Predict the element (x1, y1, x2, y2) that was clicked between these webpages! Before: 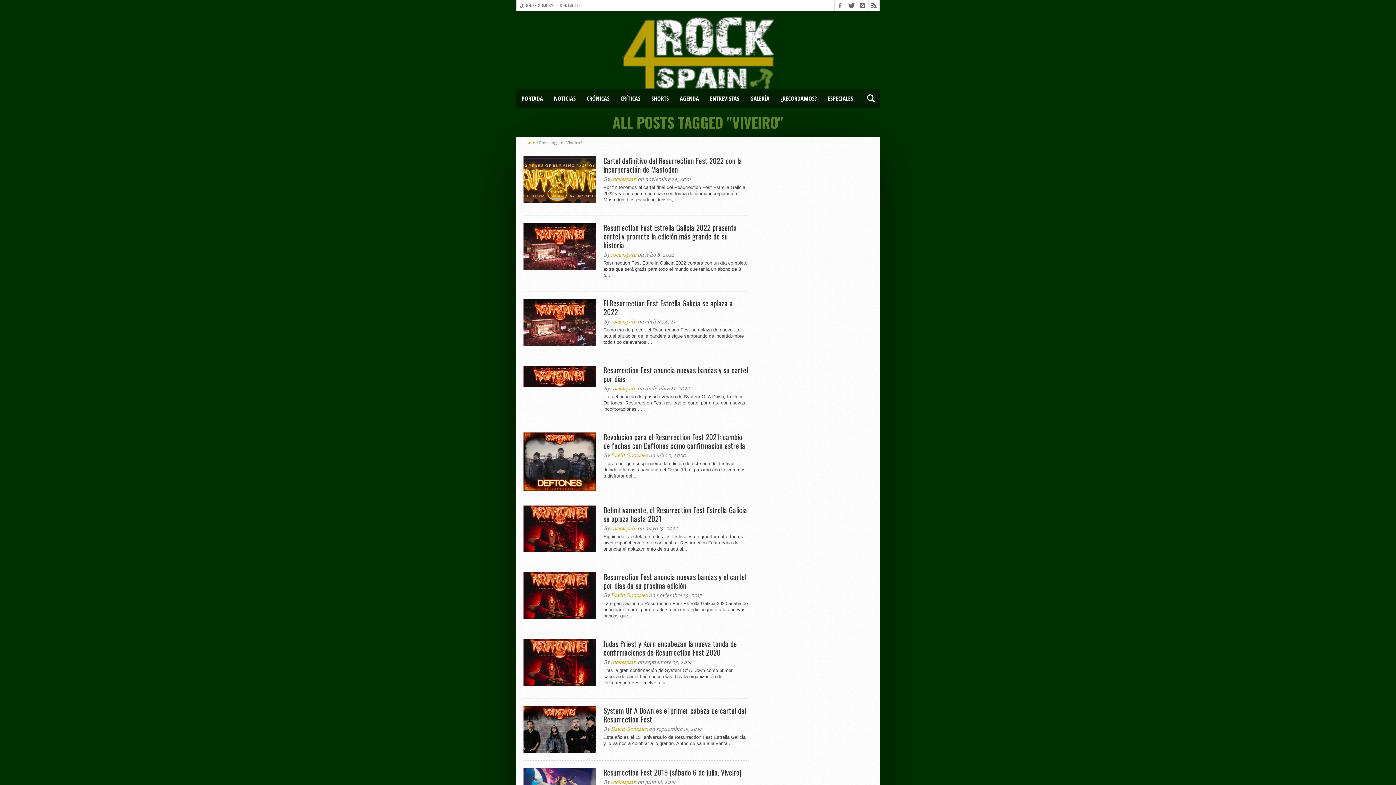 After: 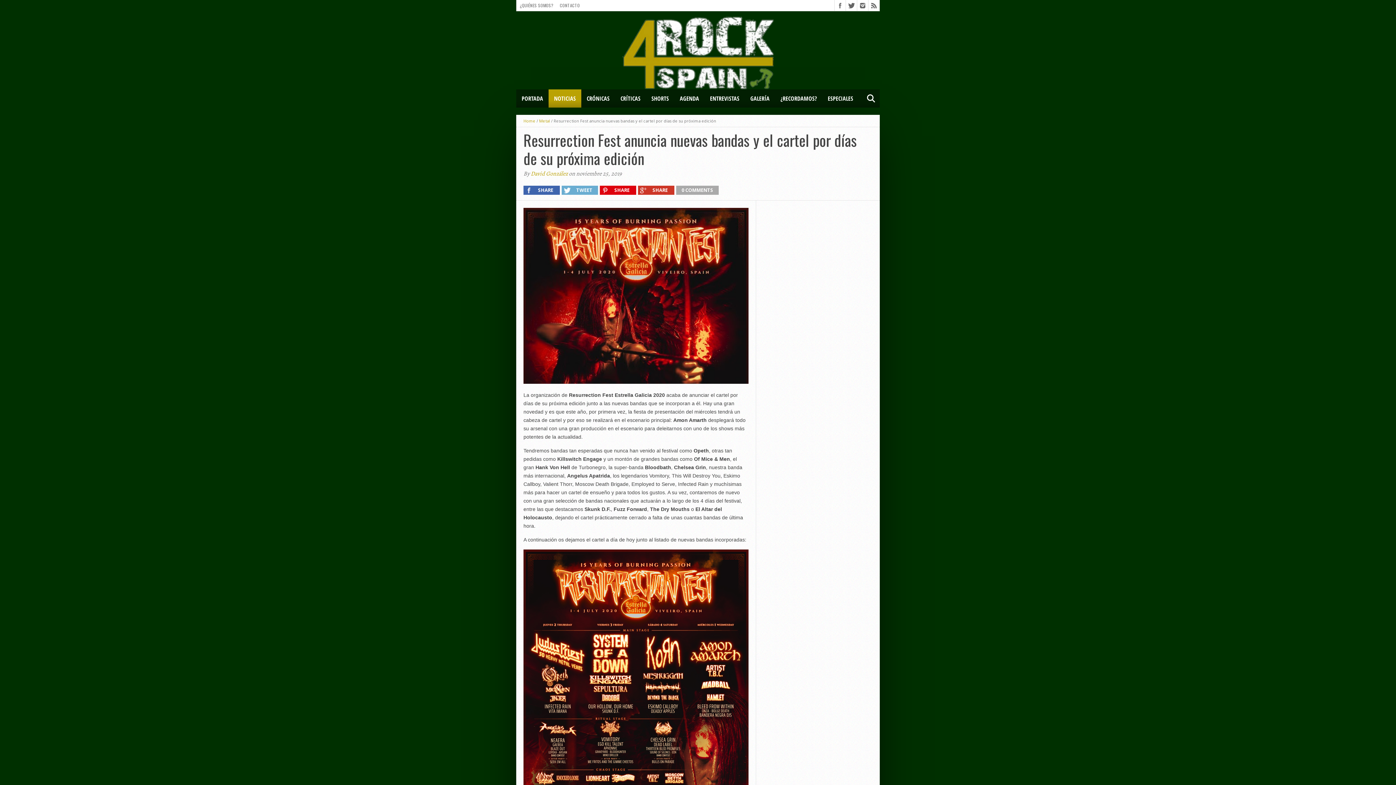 Action: label: Resurrection Fest anuncia nuevas bandas y el cartel por días de su próxima edición bbox: (603, 572, 749, 590)